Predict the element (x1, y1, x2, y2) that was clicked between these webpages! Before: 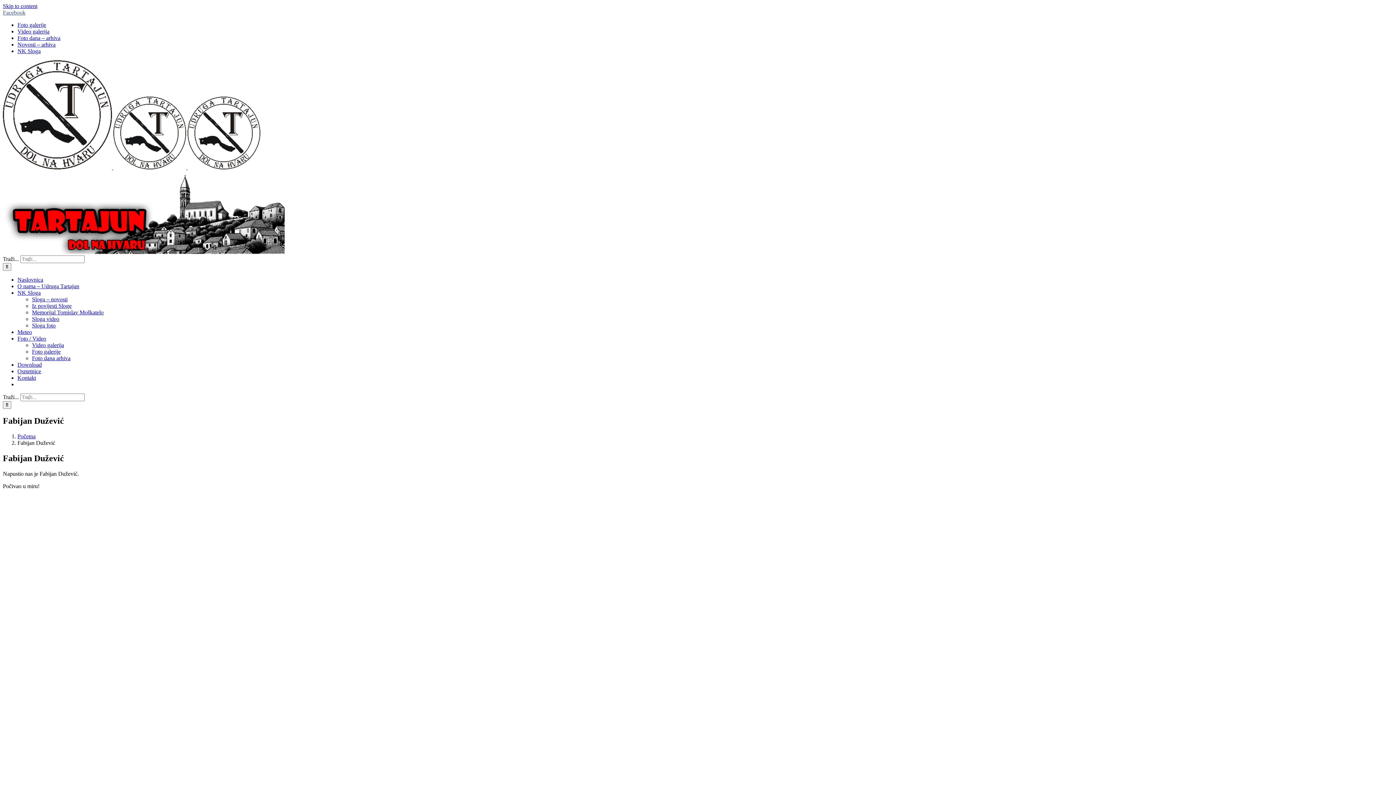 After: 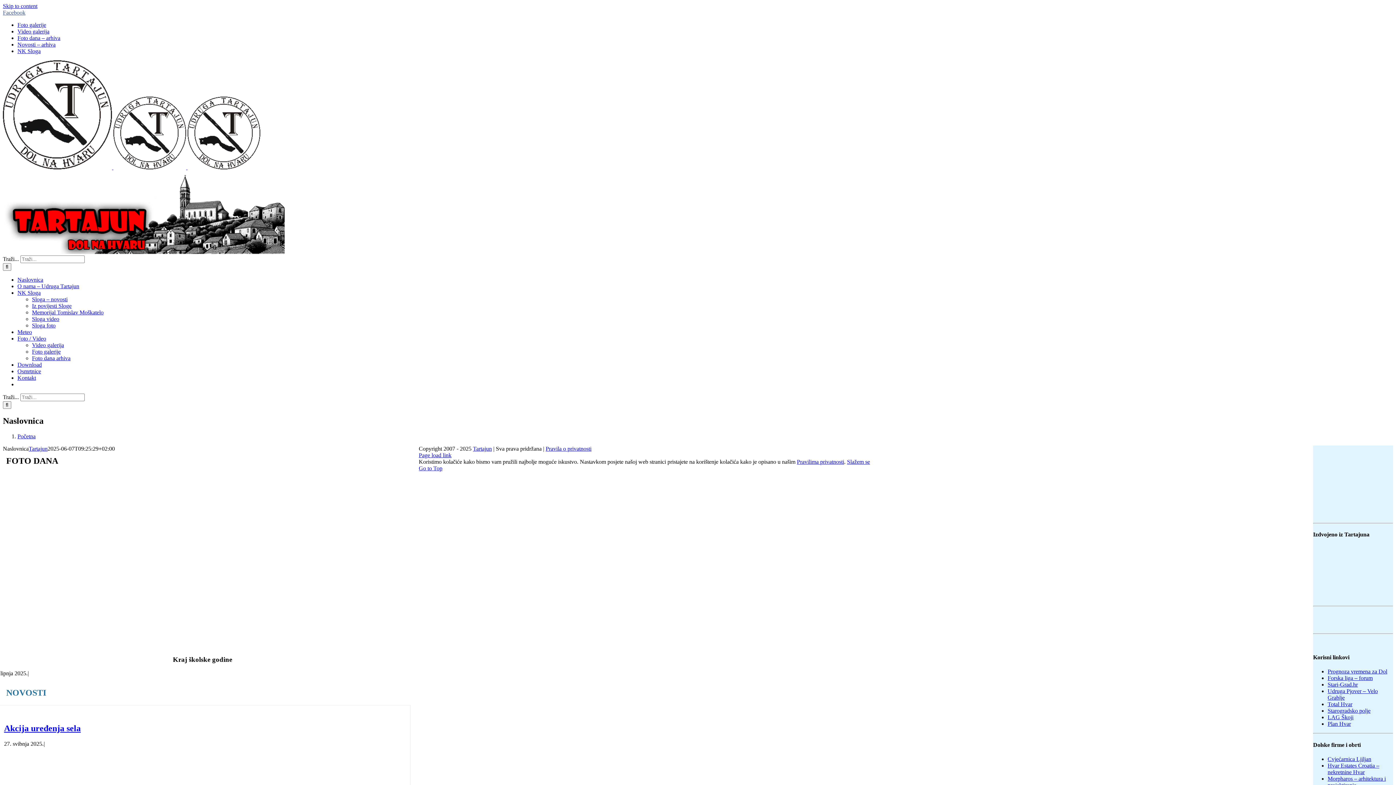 Action: label: Naslovnica bbox: (17, 276, 43, 282)